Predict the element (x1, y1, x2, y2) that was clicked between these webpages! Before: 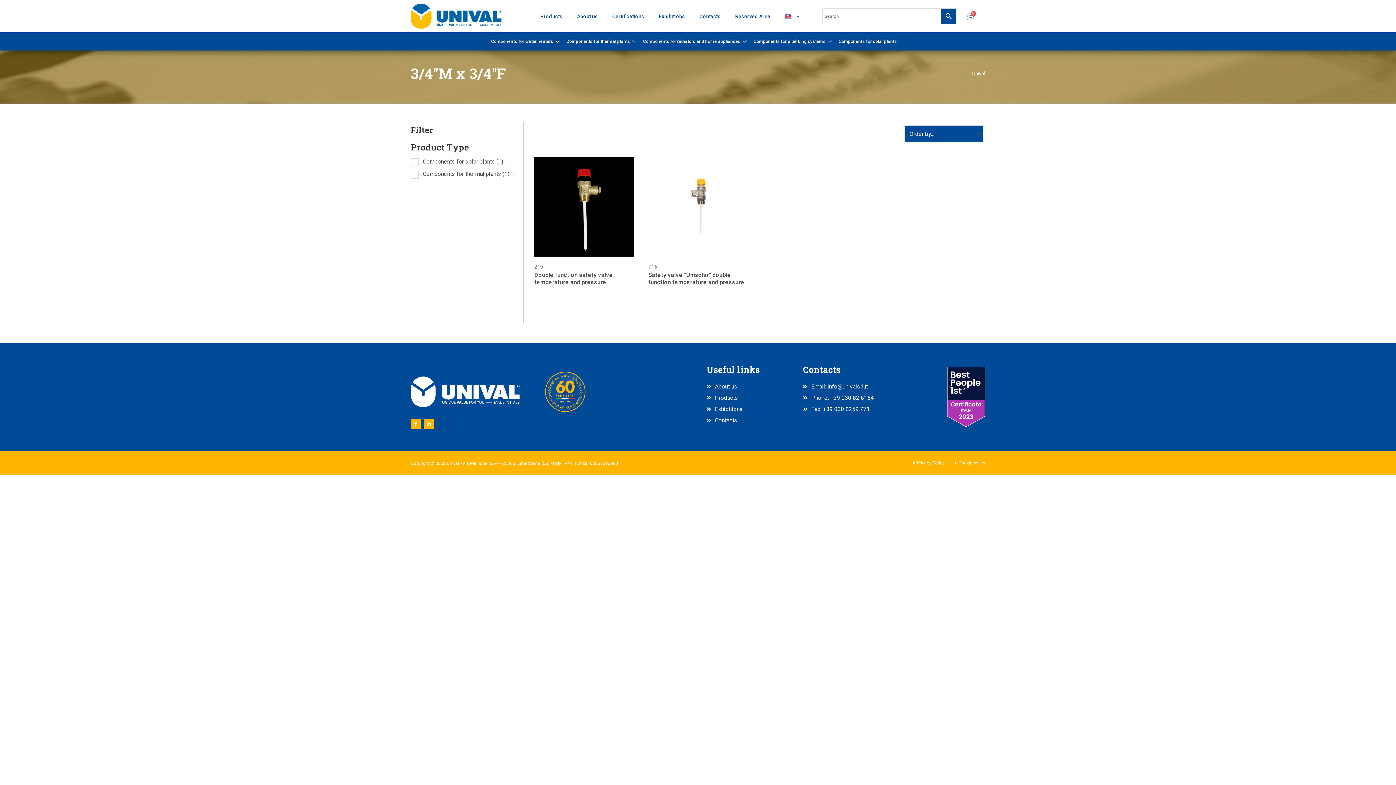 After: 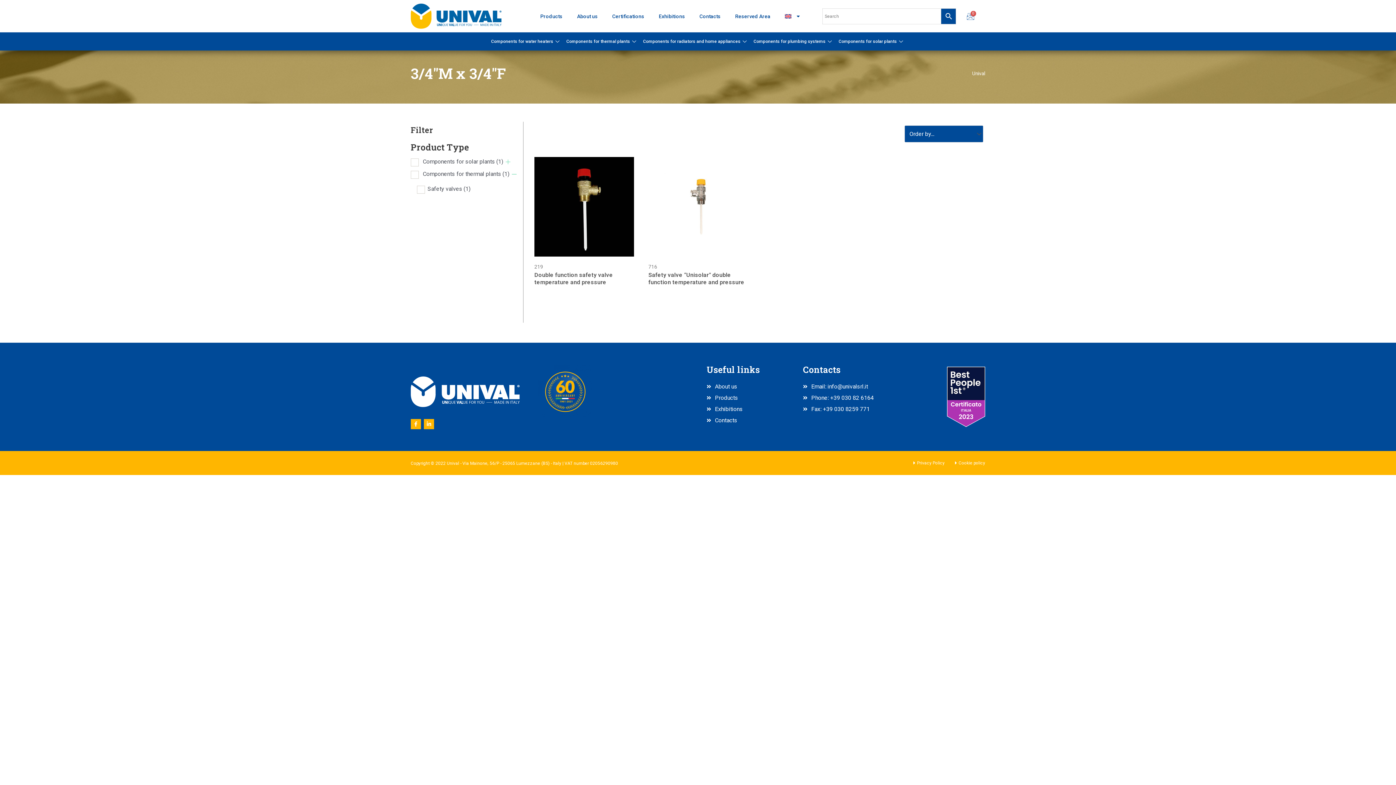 Action: bbox: (512, 171, 516, 176)